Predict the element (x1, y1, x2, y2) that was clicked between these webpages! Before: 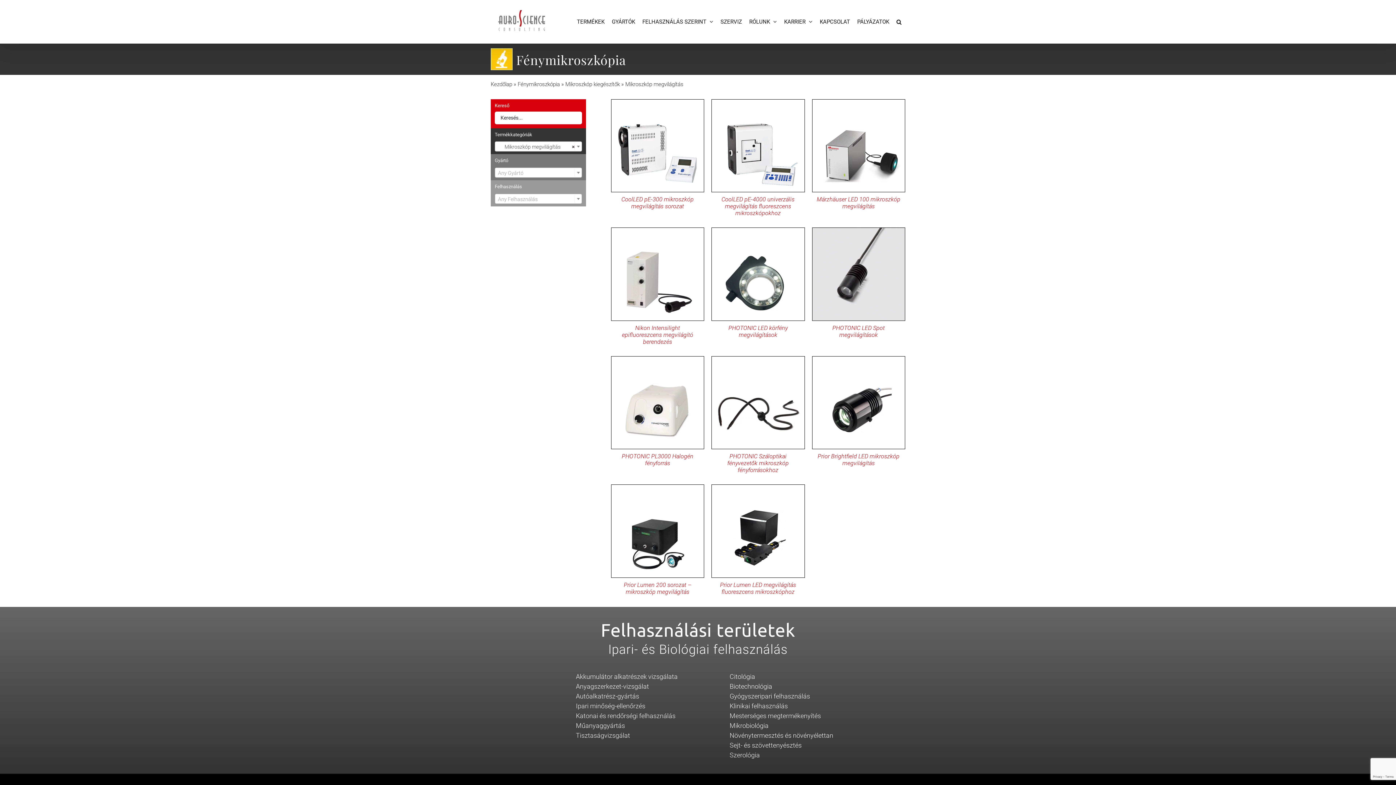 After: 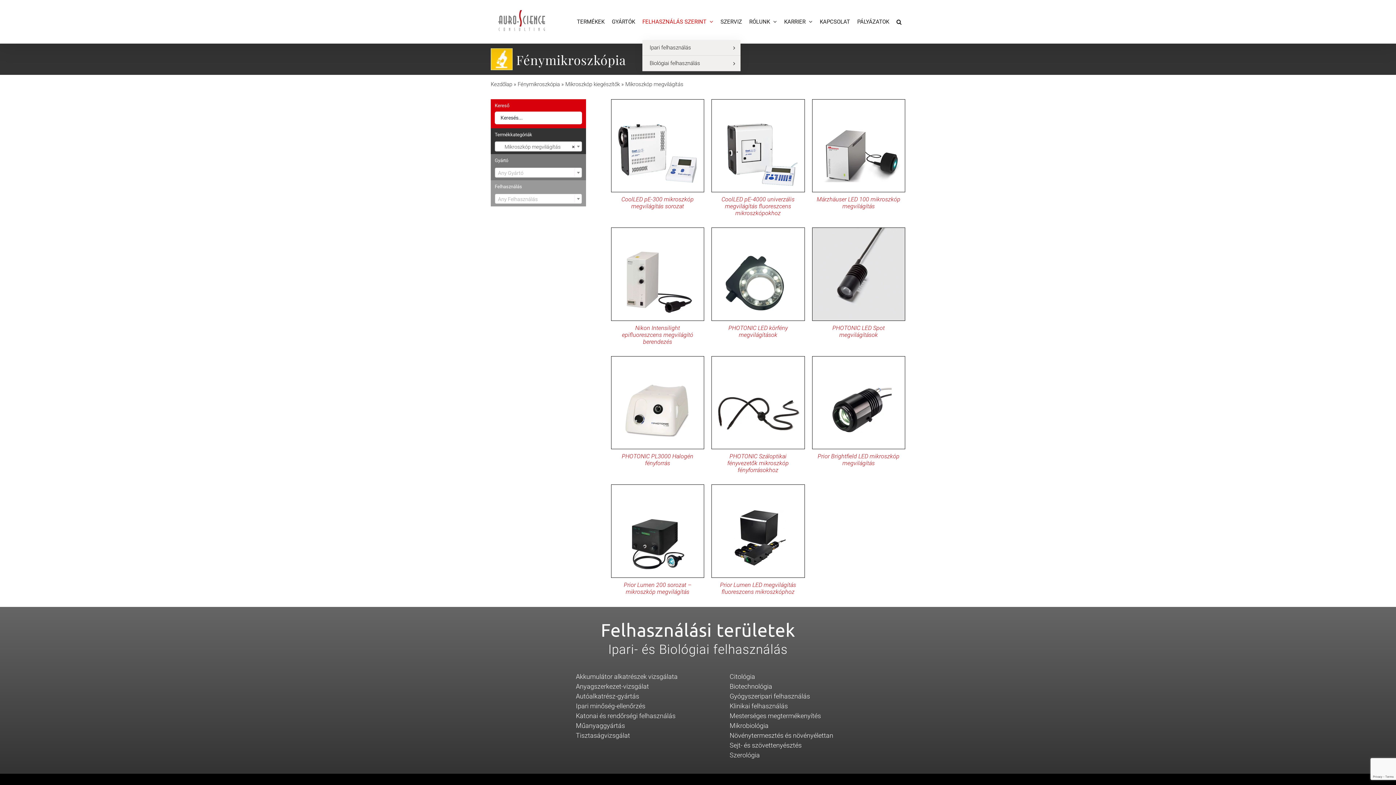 Action: label: FELHASZNÁLÁS SZERINT bbox: (642, 3, 713, 40)